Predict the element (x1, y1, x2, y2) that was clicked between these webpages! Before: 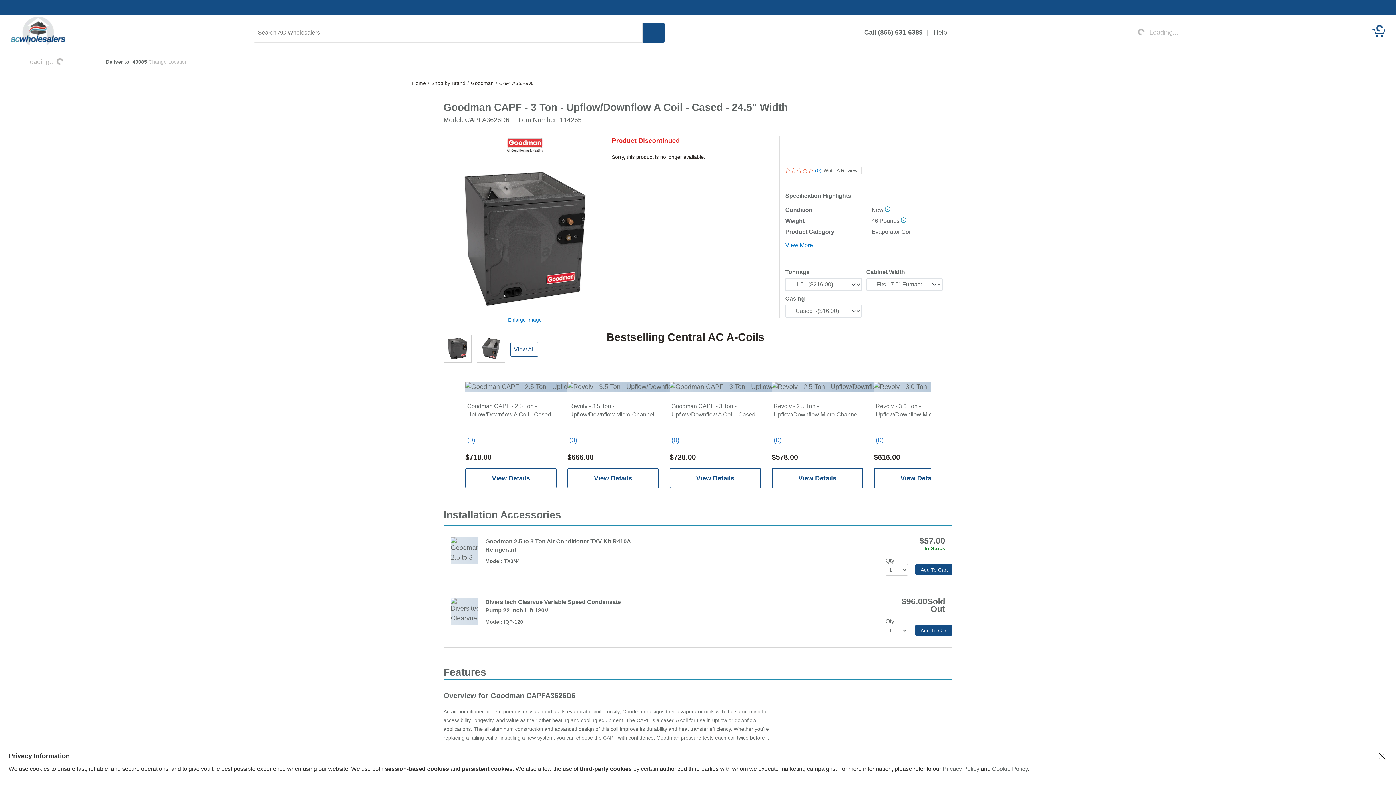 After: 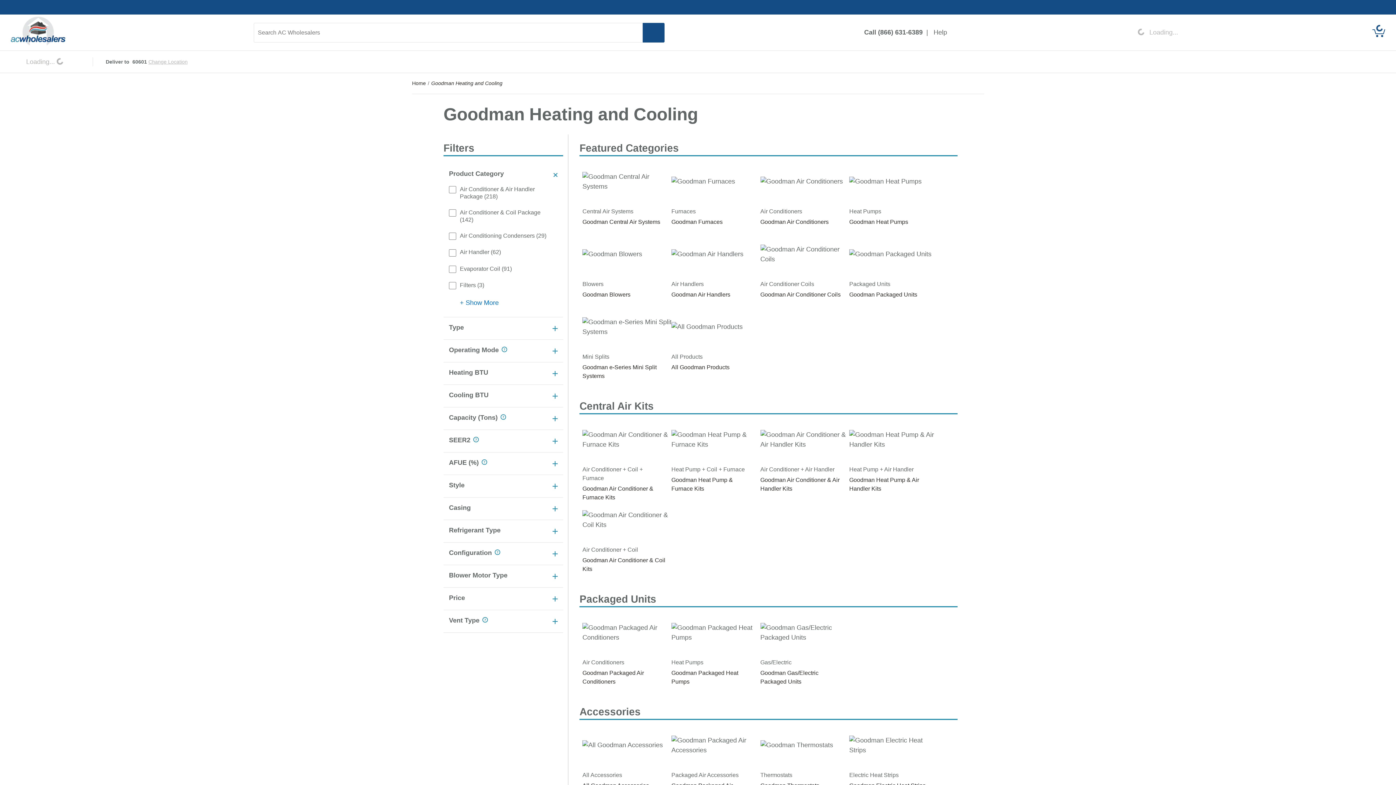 Action: bbox: (506, 148, 543, 155)